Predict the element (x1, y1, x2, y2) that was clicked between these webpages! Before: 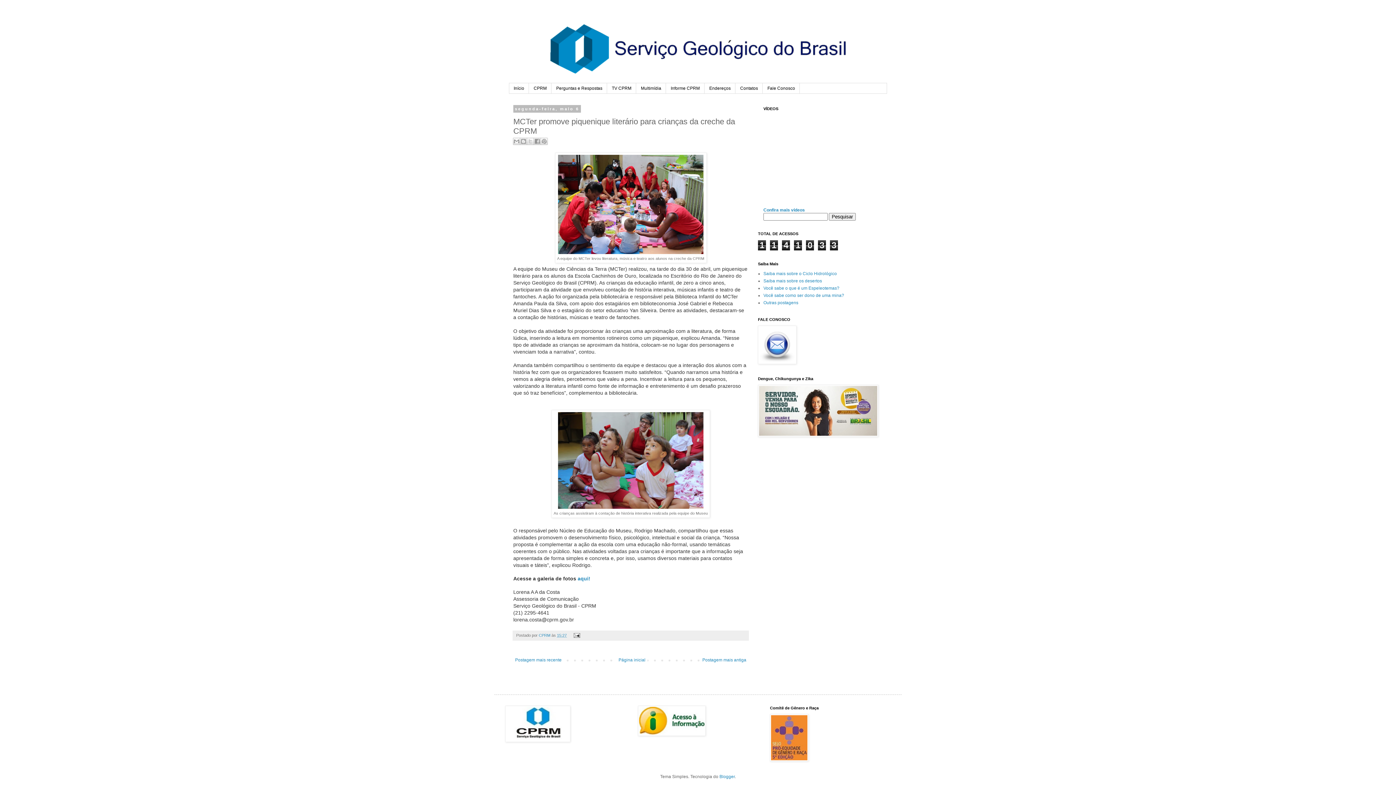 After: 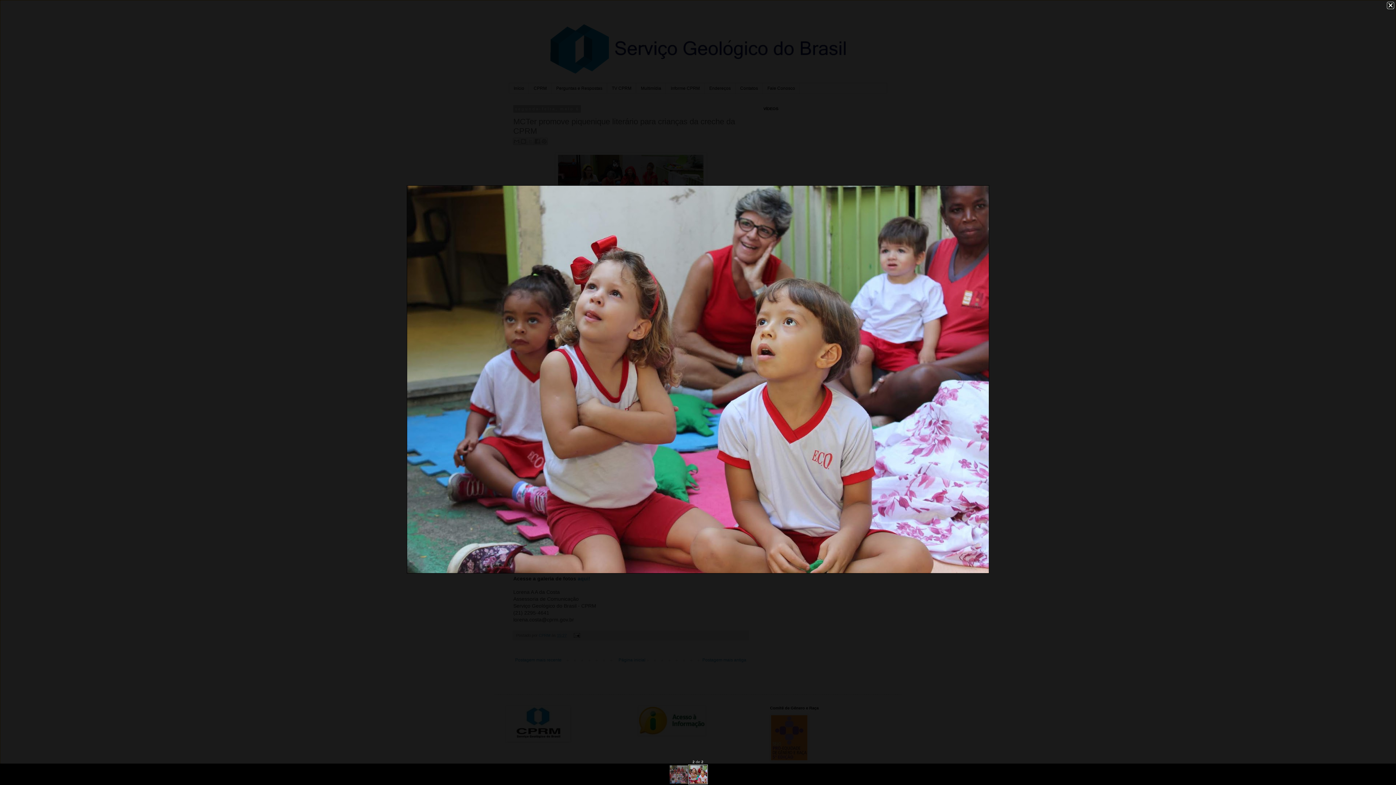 Action: bbox: (558, 504, 703, 510)